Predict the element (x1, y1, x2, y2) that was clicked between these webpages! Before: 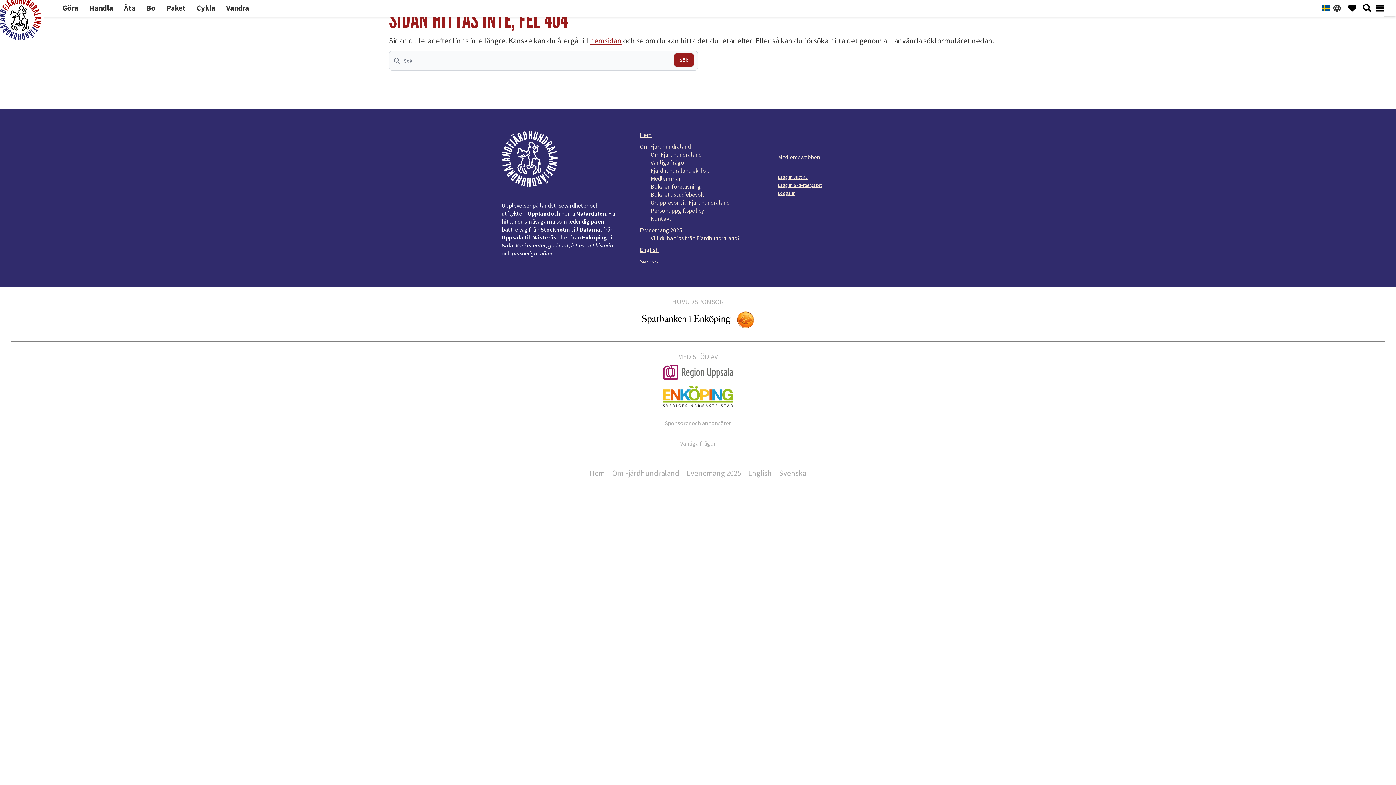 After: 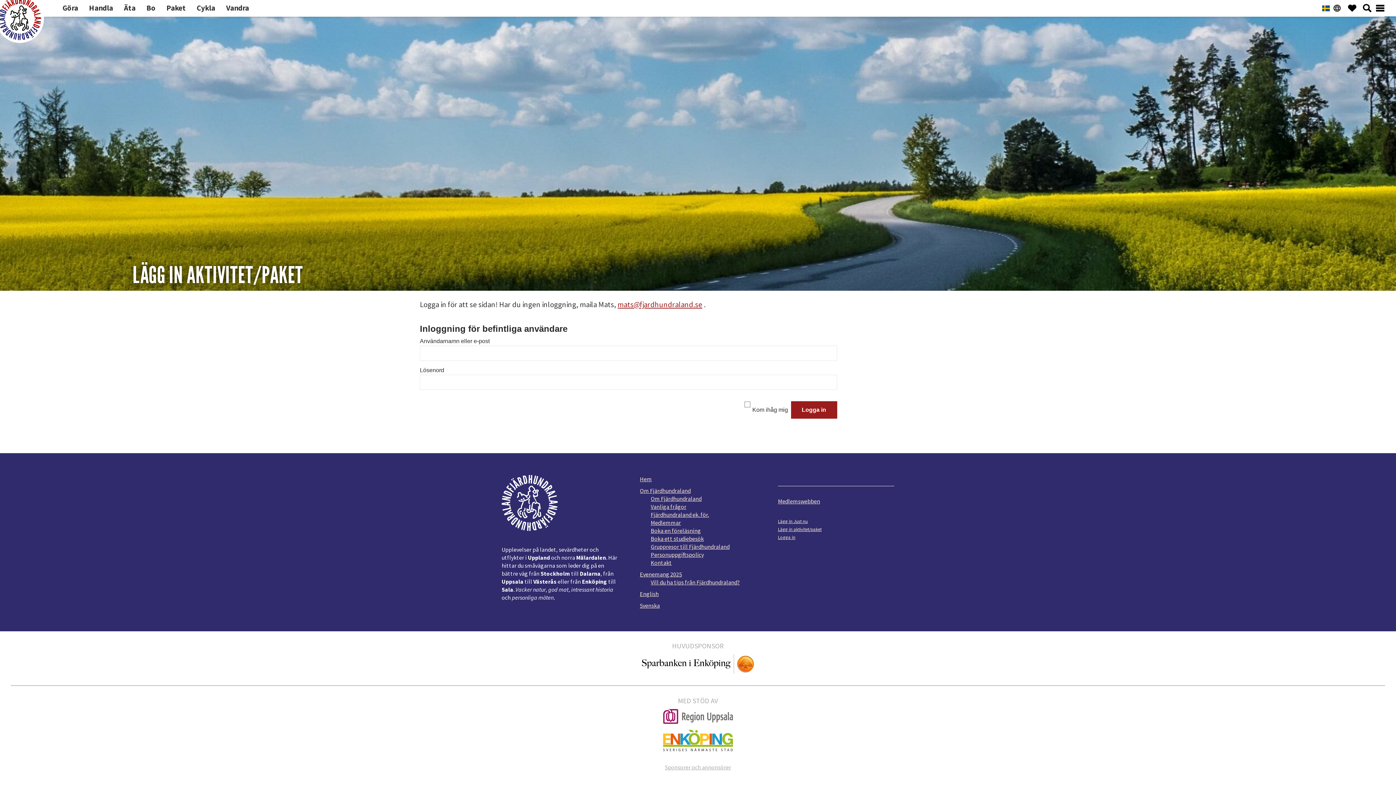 Action: bbox: (778, 181, 821, 188) label: Lägg in aktivitet/paket